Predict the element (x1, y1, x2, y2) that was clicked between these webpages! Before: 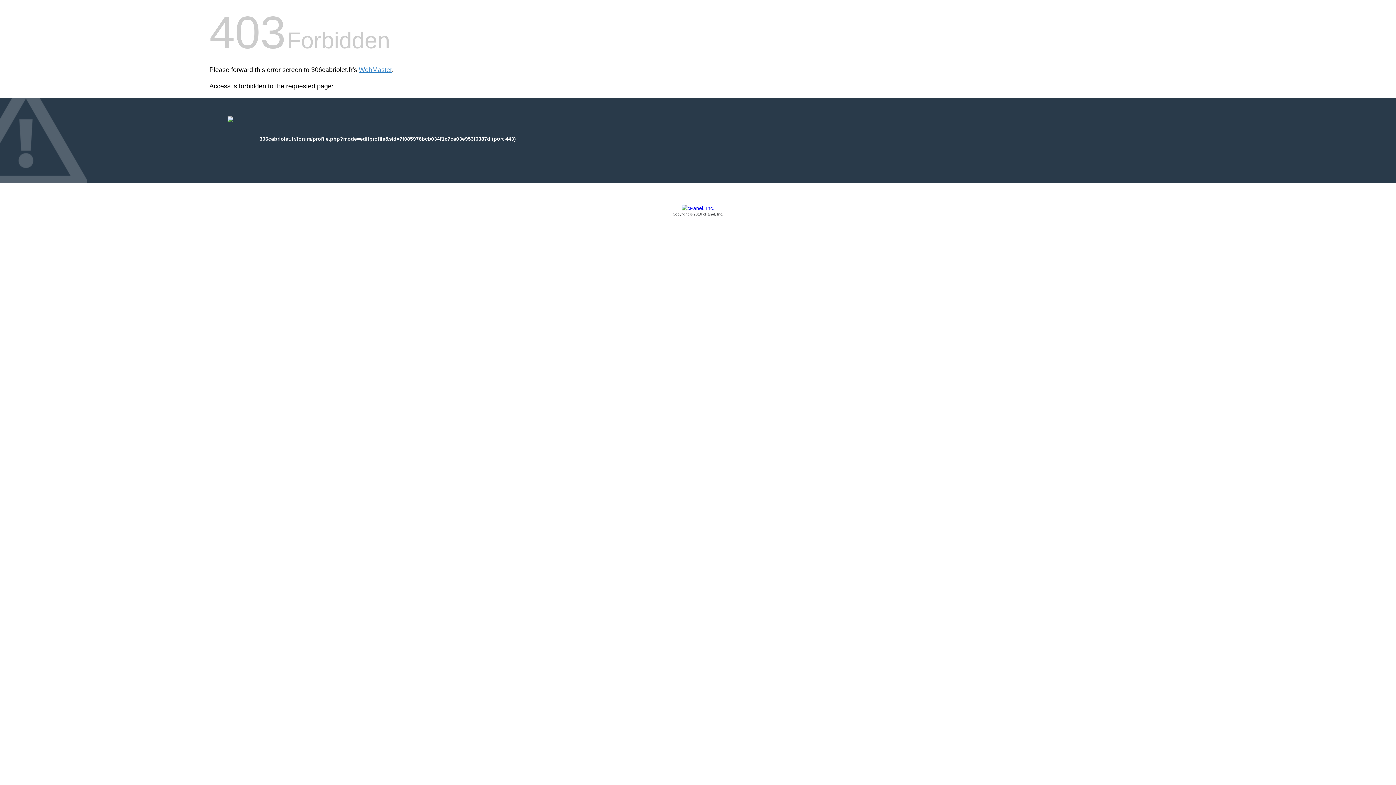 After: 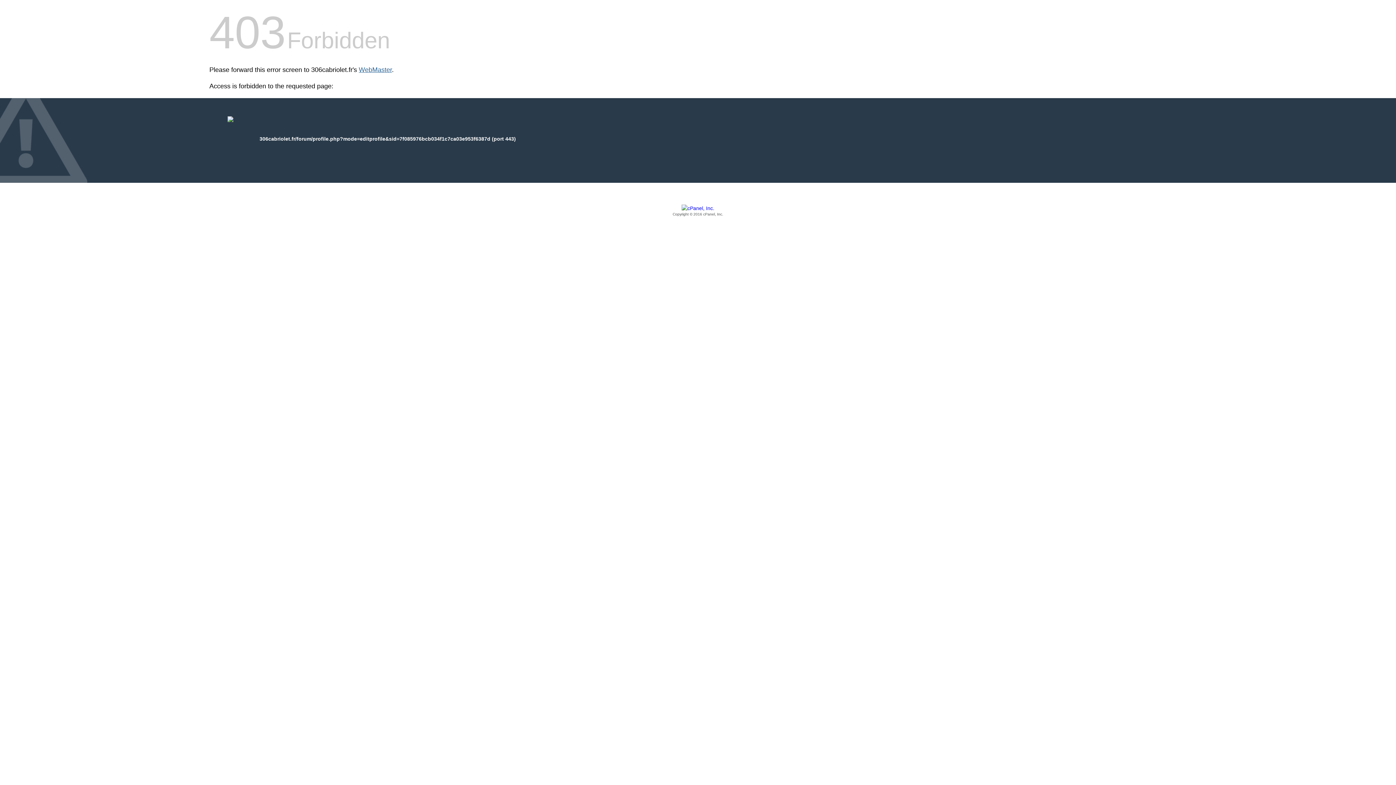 Action: label: WebMaster bbox: (358, 66, 392, 73)